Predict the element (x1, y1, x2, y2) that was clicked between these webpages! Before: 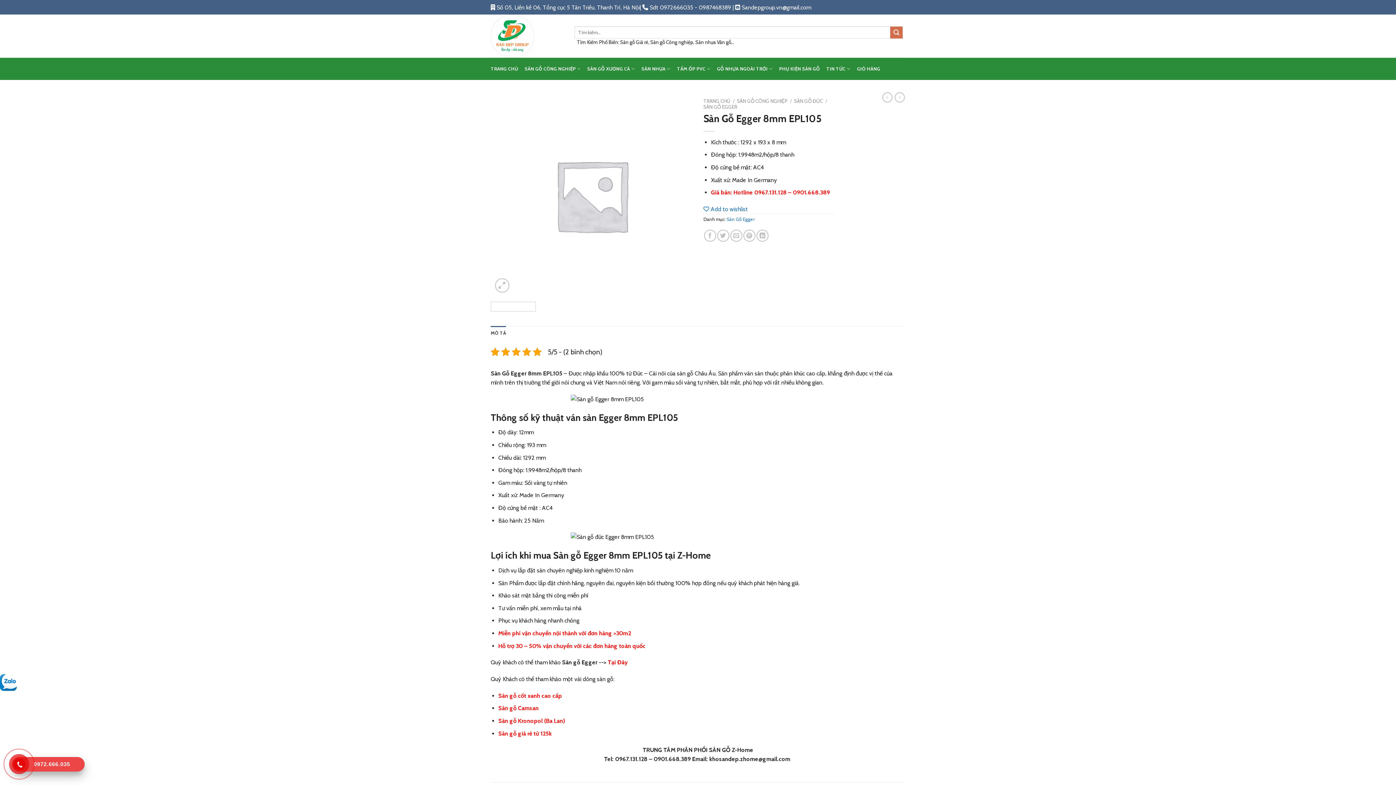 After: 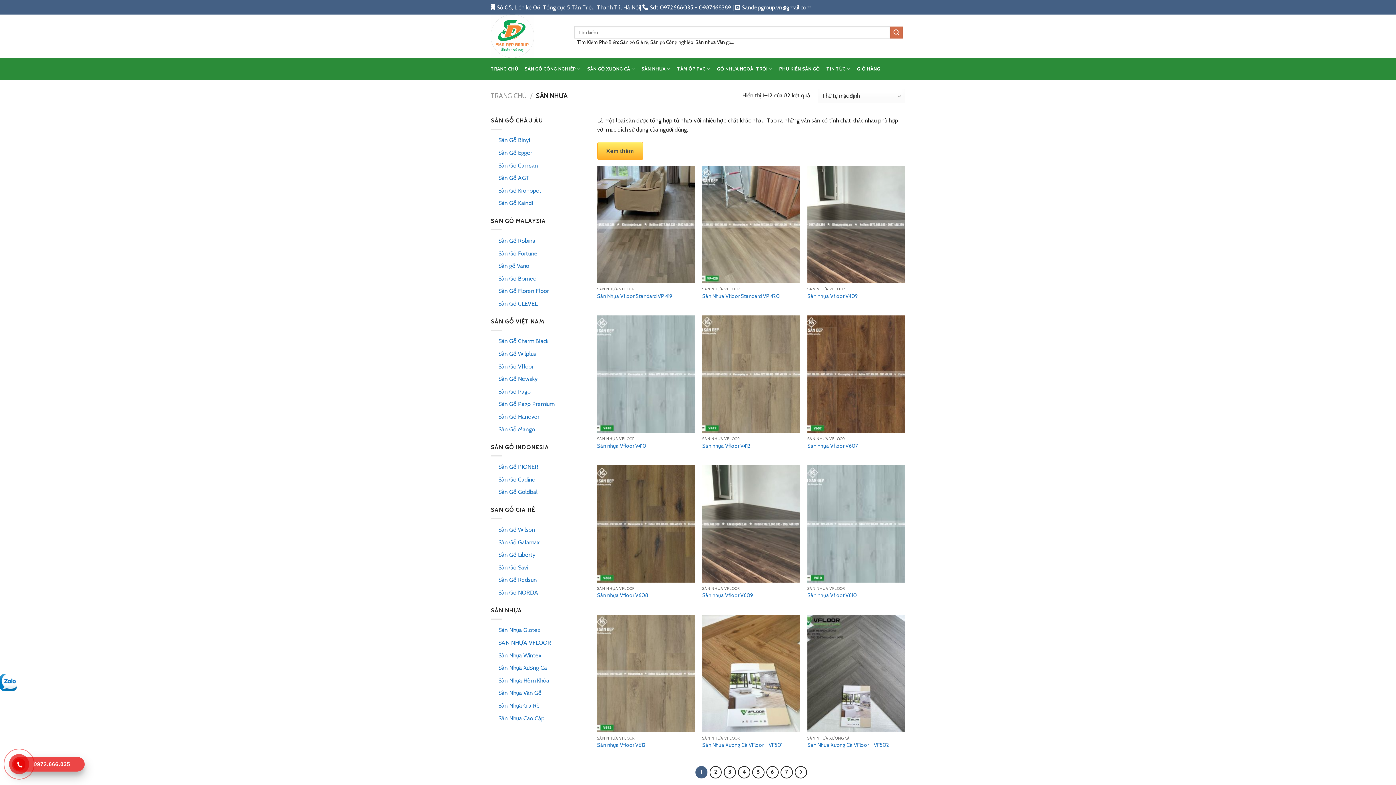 Action: bbox: (641, 59, 670, 78) label: SÀN NHỰA